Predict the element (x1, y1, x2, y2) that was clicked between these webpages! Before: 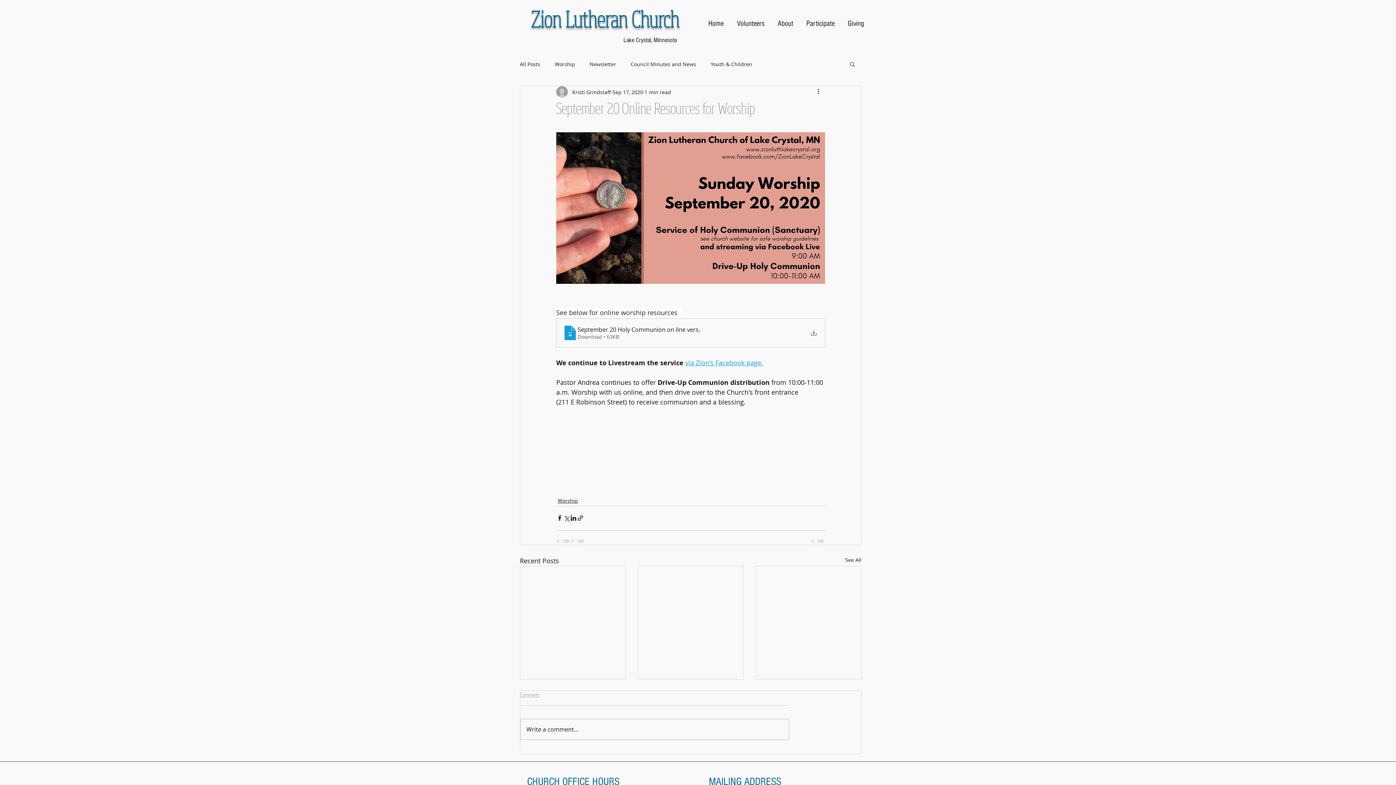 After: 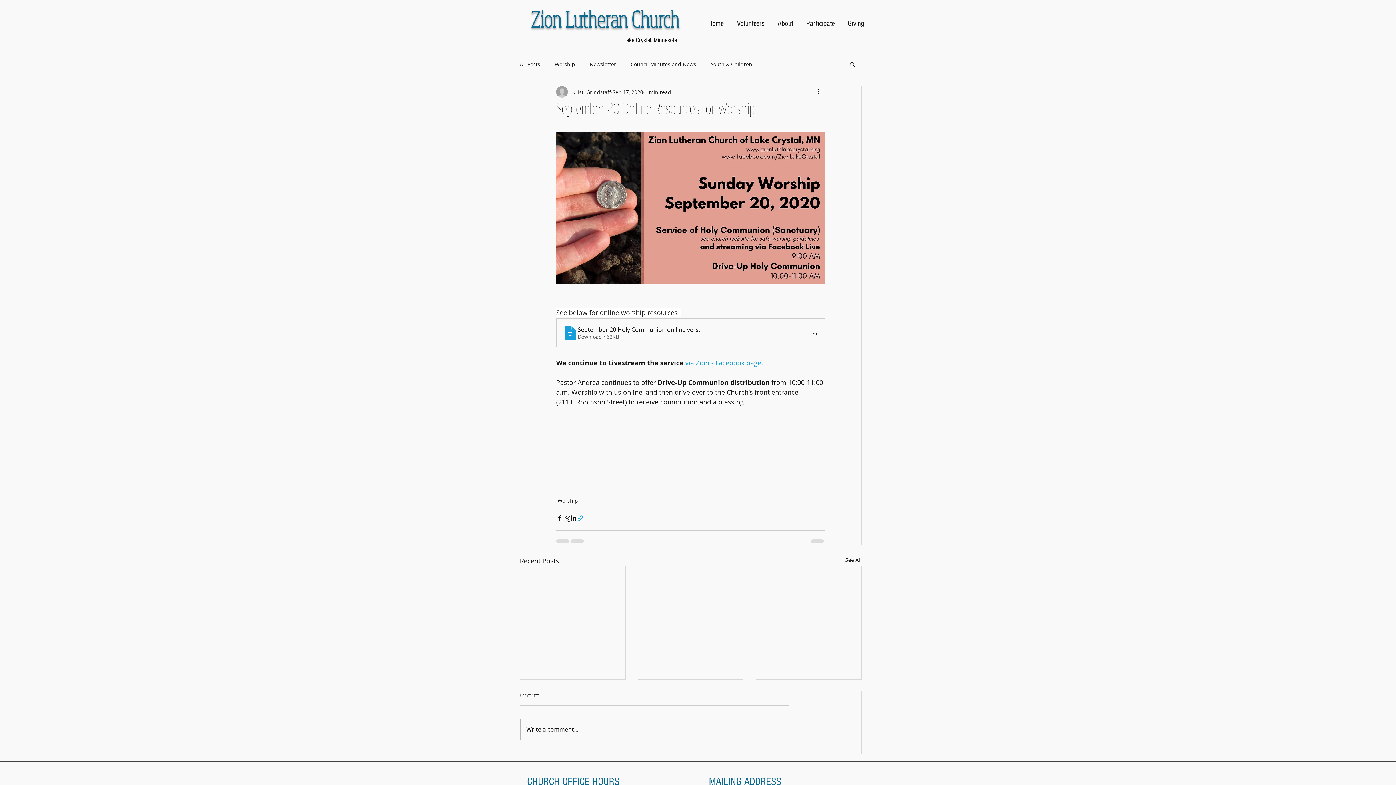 Action: label: Share via link bbox: (577, 515, 584, 521)